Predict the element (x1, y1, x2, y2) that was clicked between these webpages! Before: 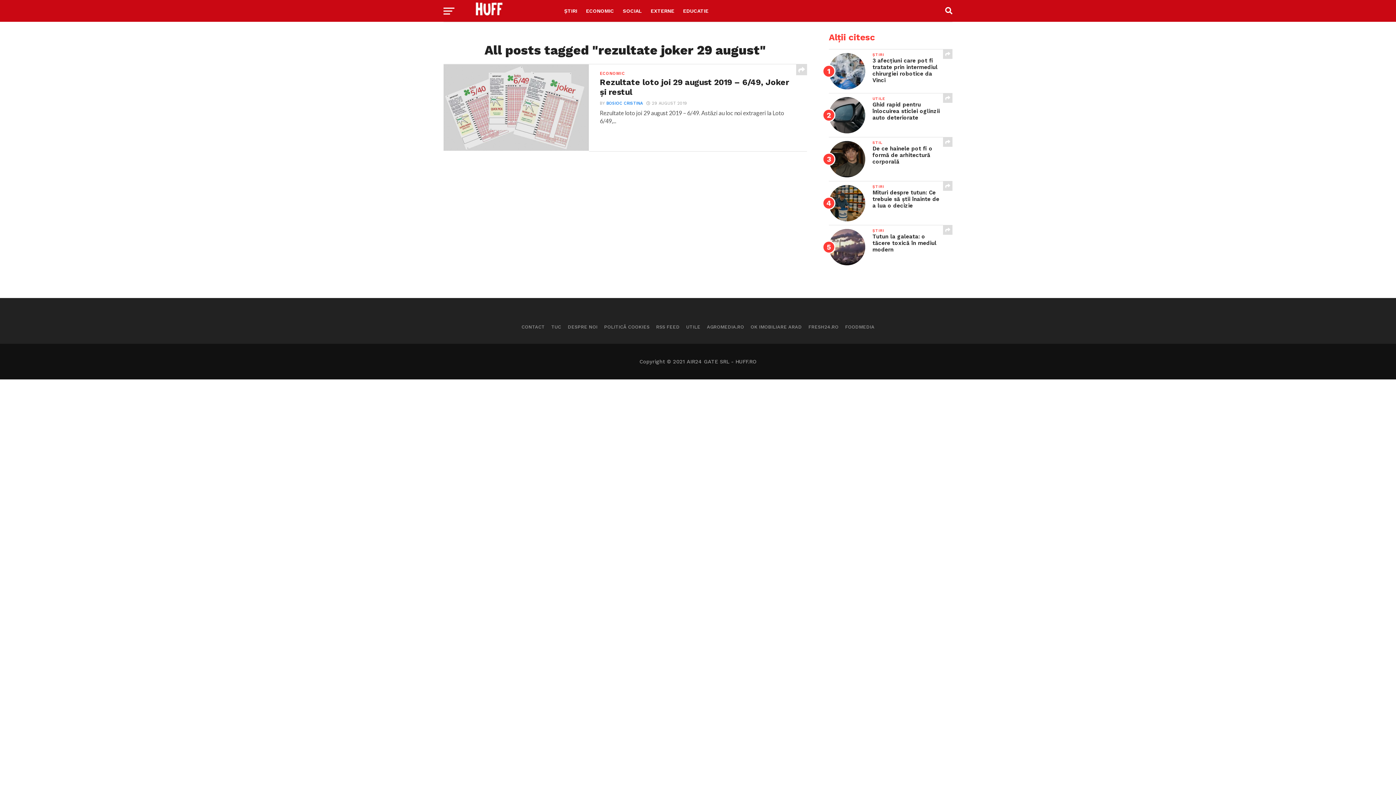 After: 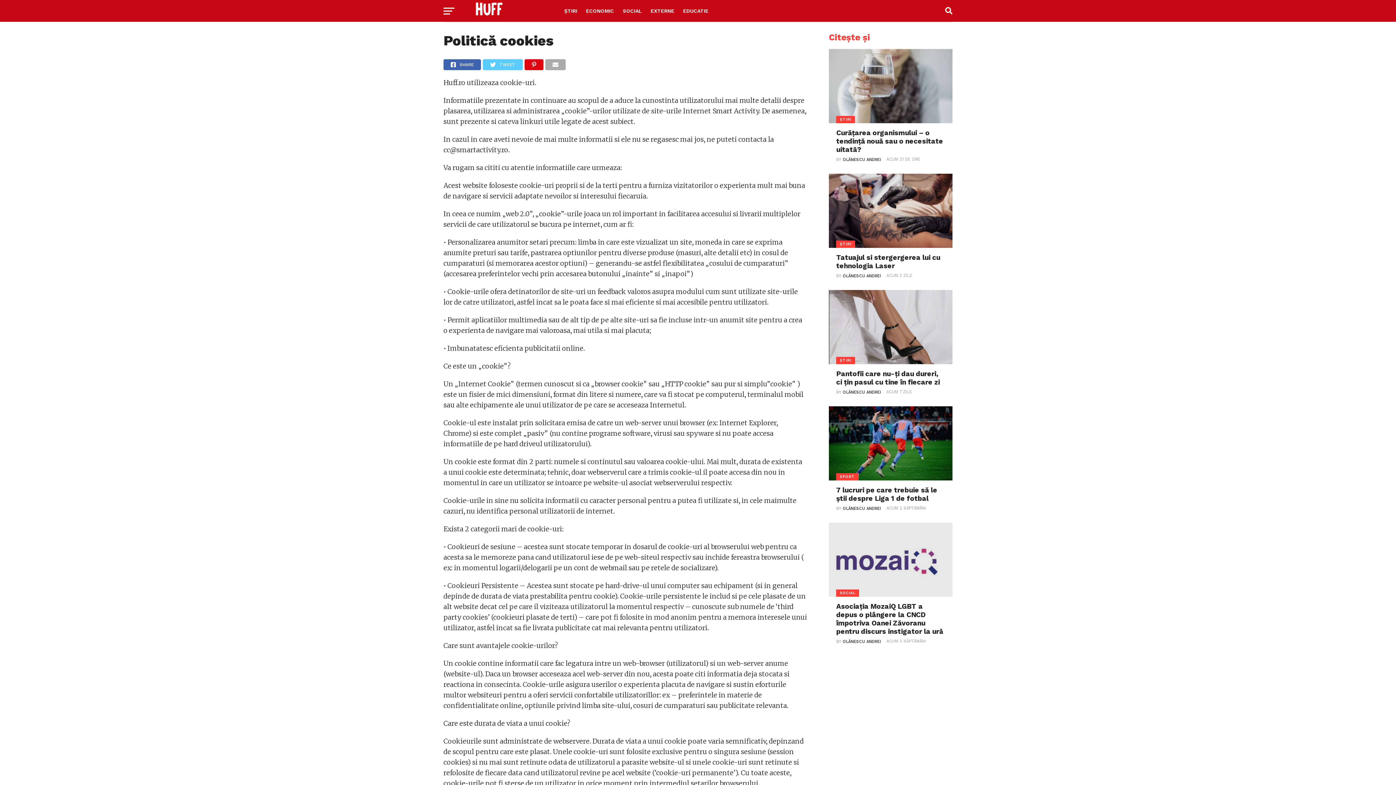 Action: label: POLITICĂ COOKIES bbox: (604, 324, 649, 329)